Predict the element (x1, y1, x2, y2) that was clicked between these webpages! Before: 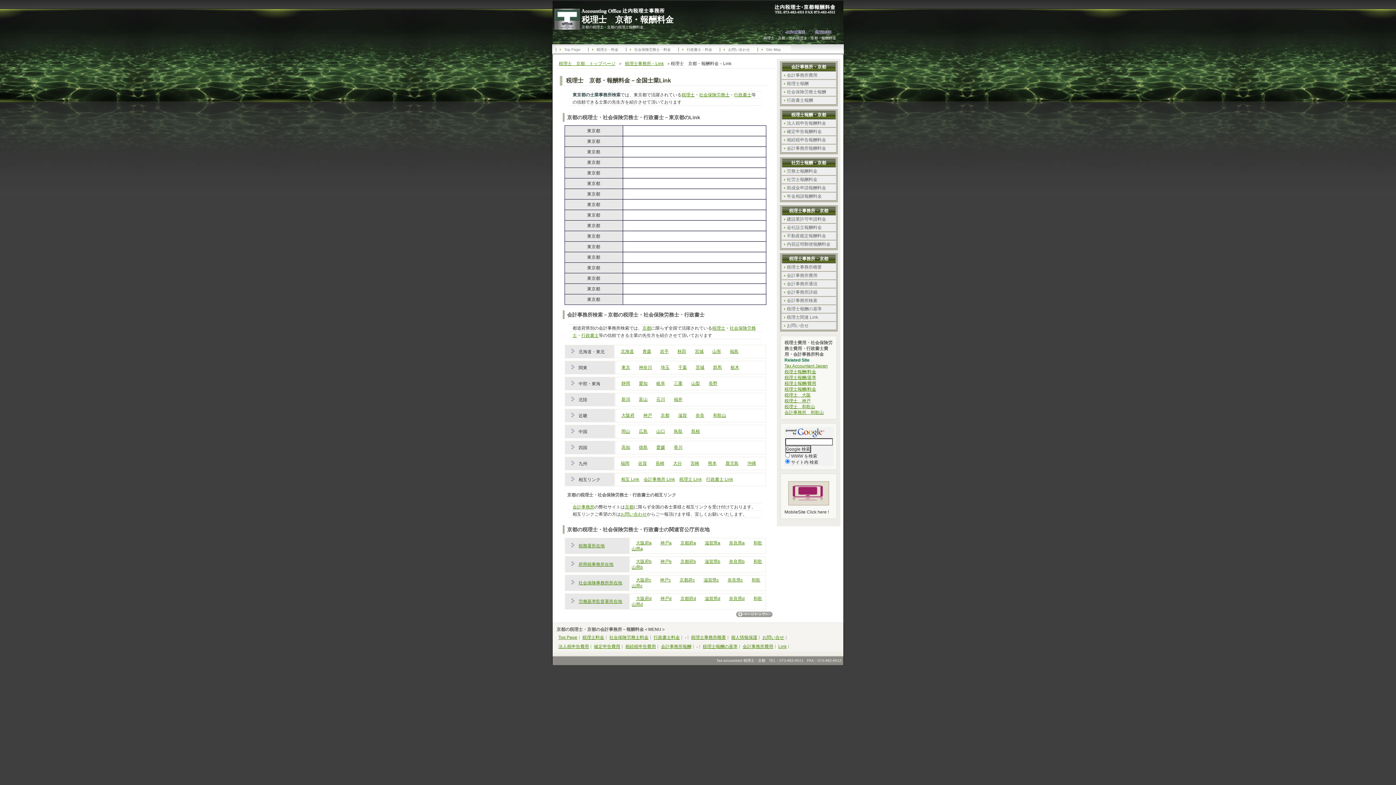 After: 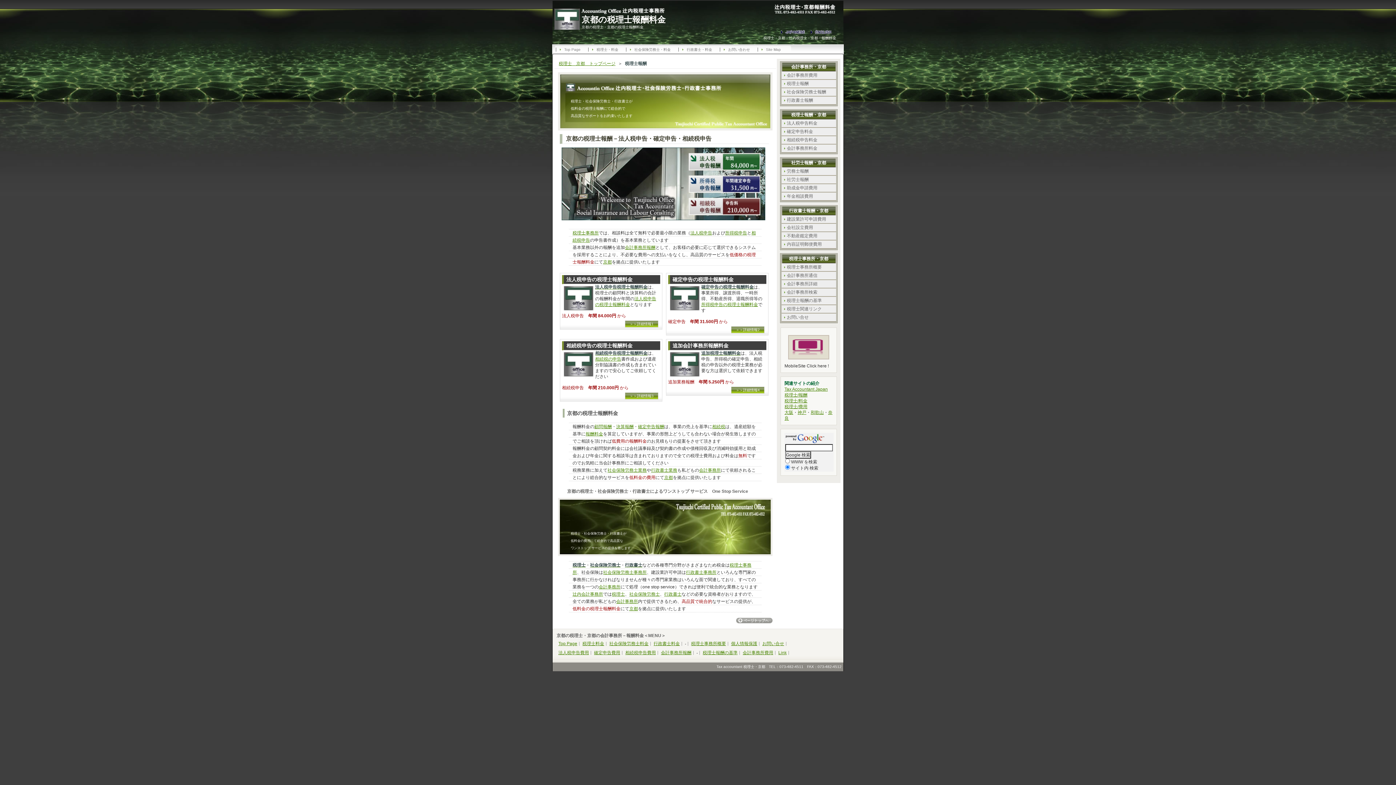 Action: label: 税理士 bbox: (681, 92, 694, 97)